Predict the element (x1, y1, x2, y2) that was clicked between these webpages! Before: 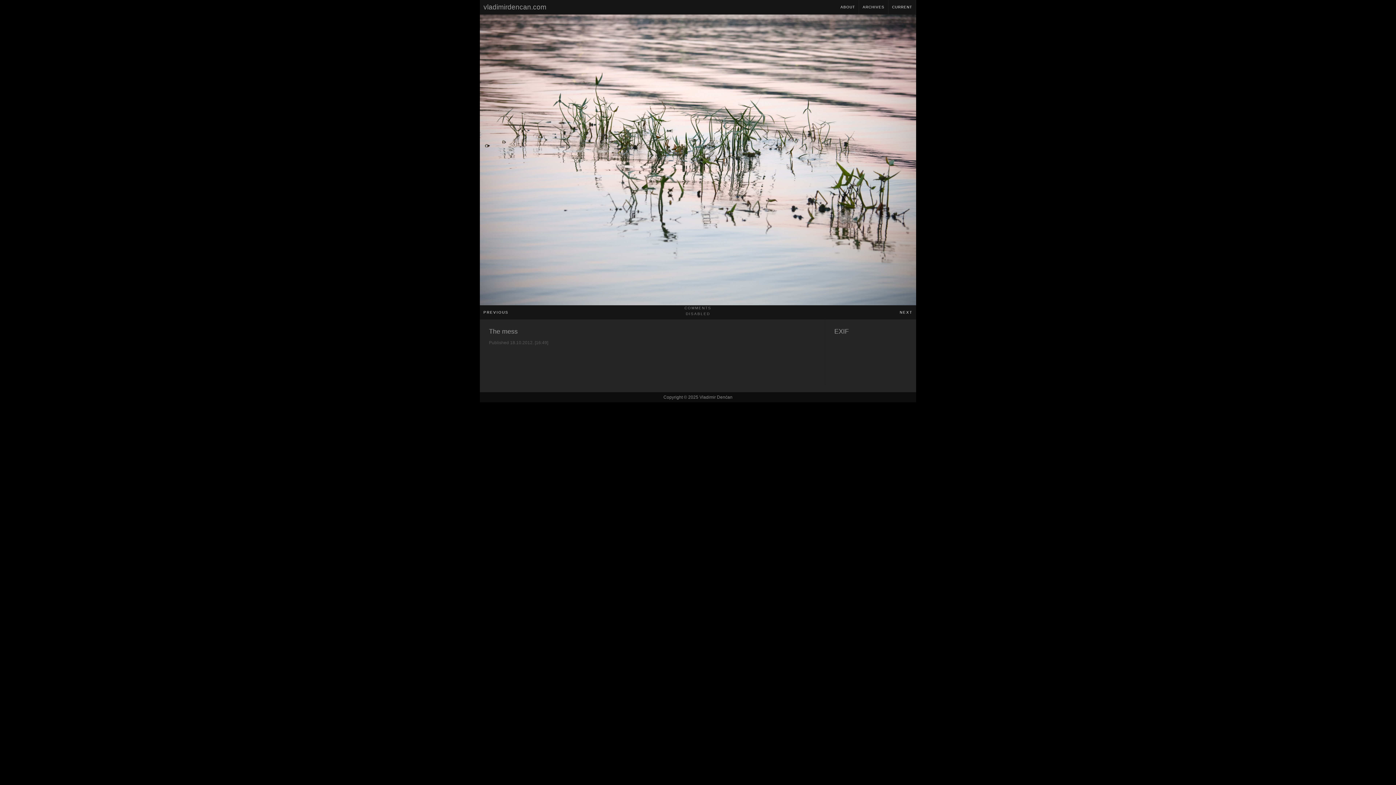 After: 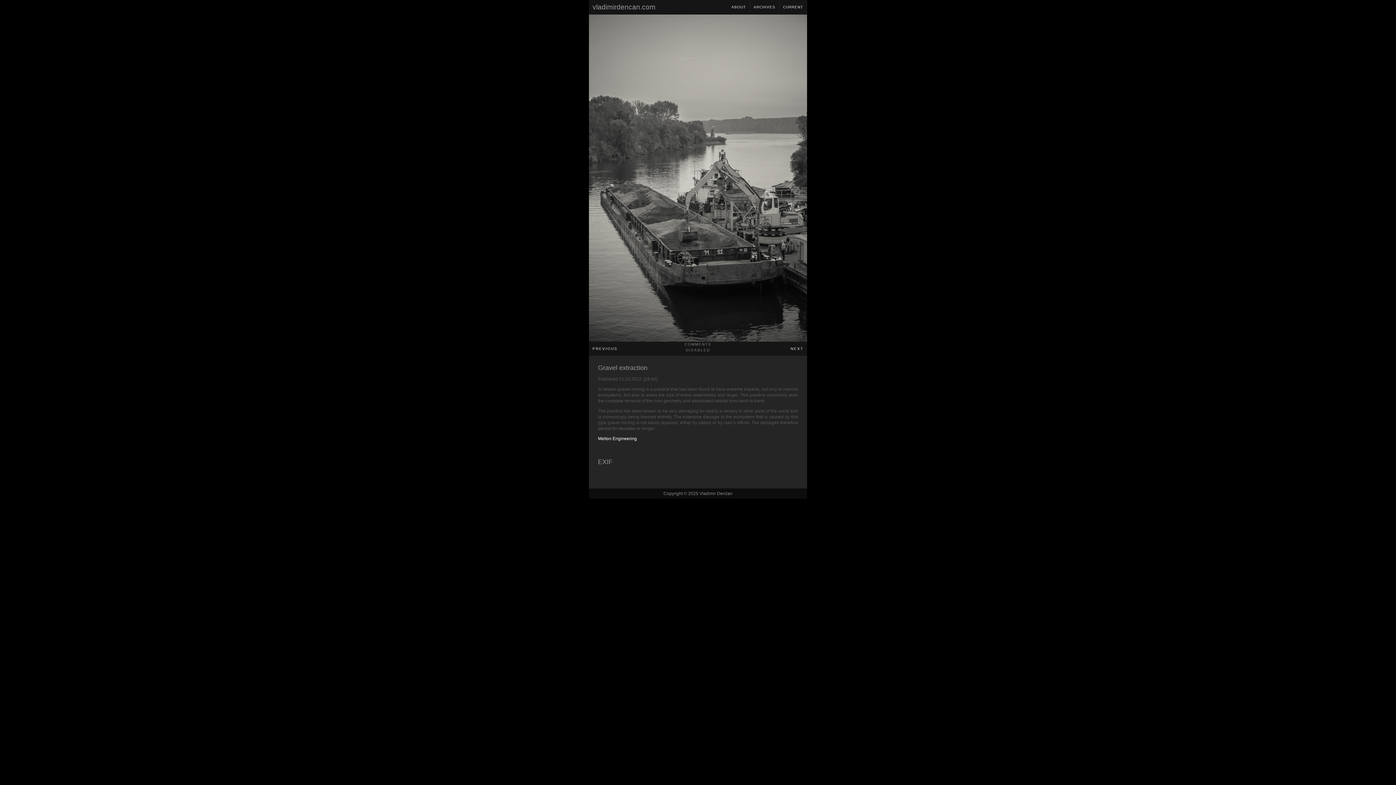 Action: label: NEXT bbox: (896, 305, 916, 319)